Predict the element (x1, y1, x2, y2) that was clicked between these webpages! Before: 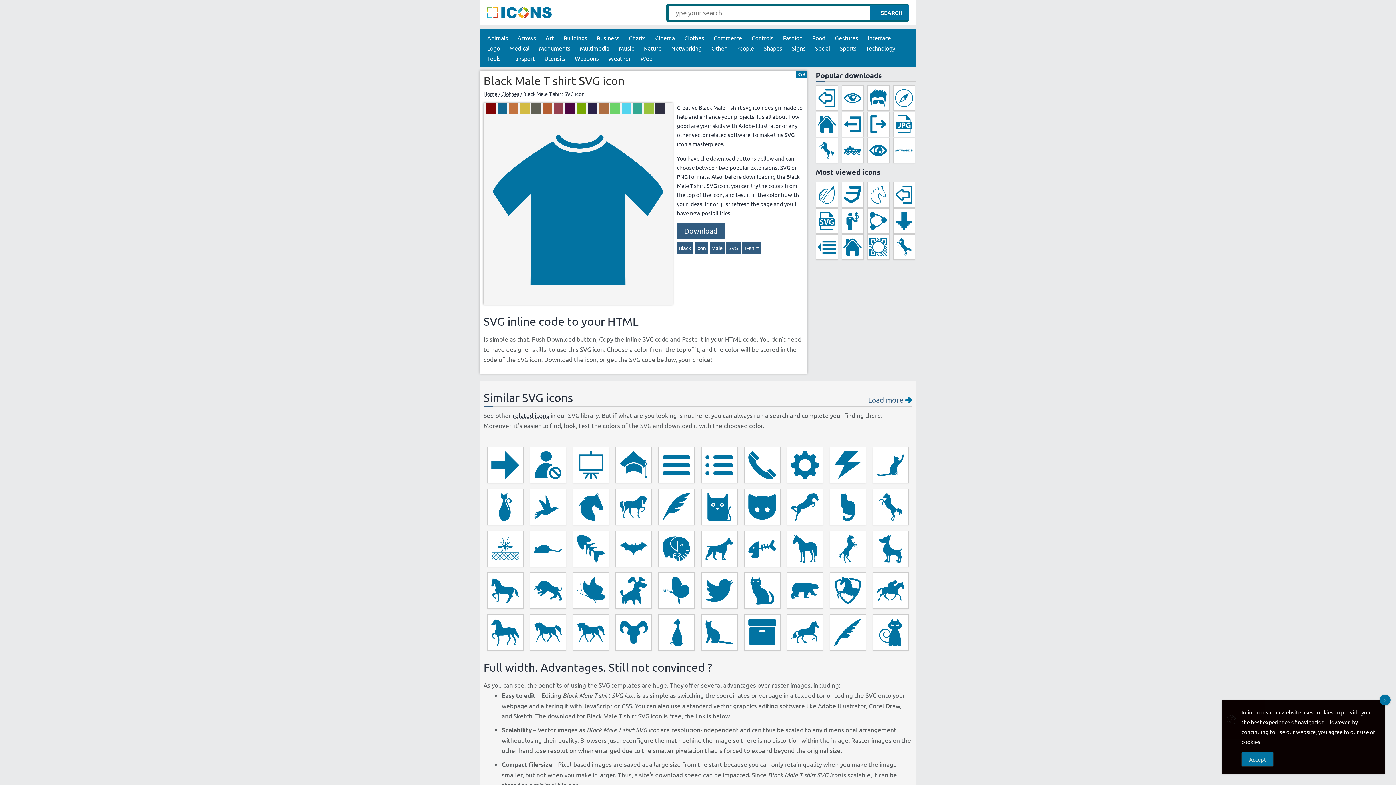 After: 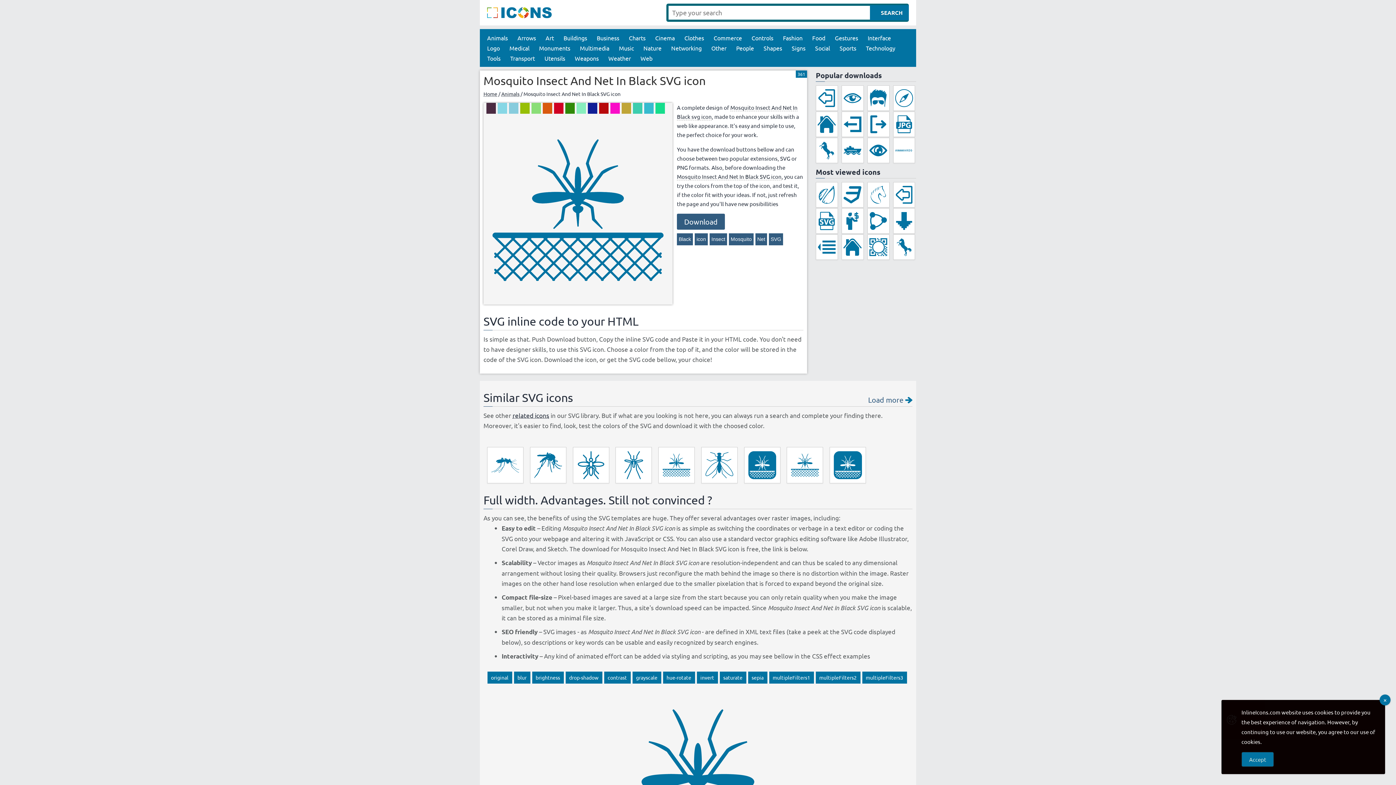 Action: bbox: (487, 531, 523, 566)